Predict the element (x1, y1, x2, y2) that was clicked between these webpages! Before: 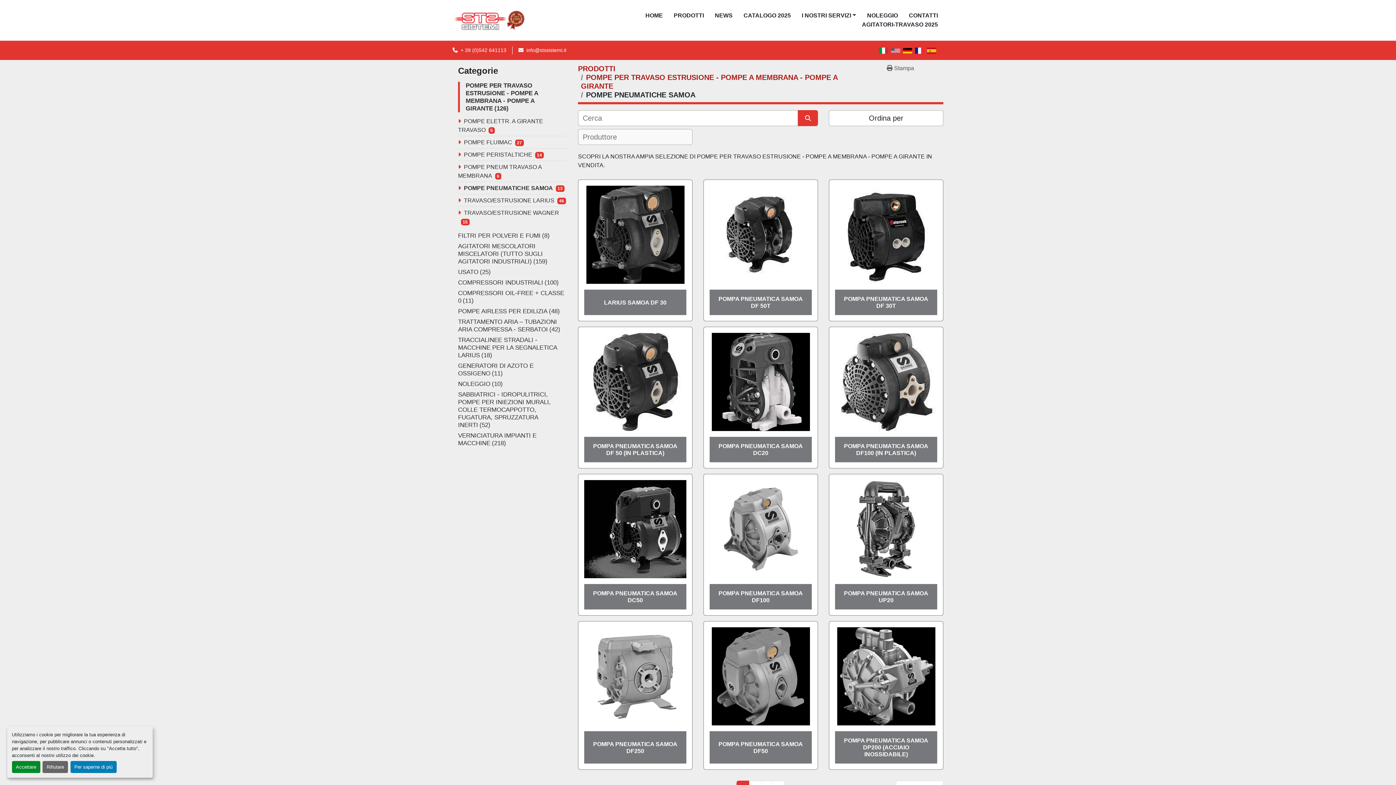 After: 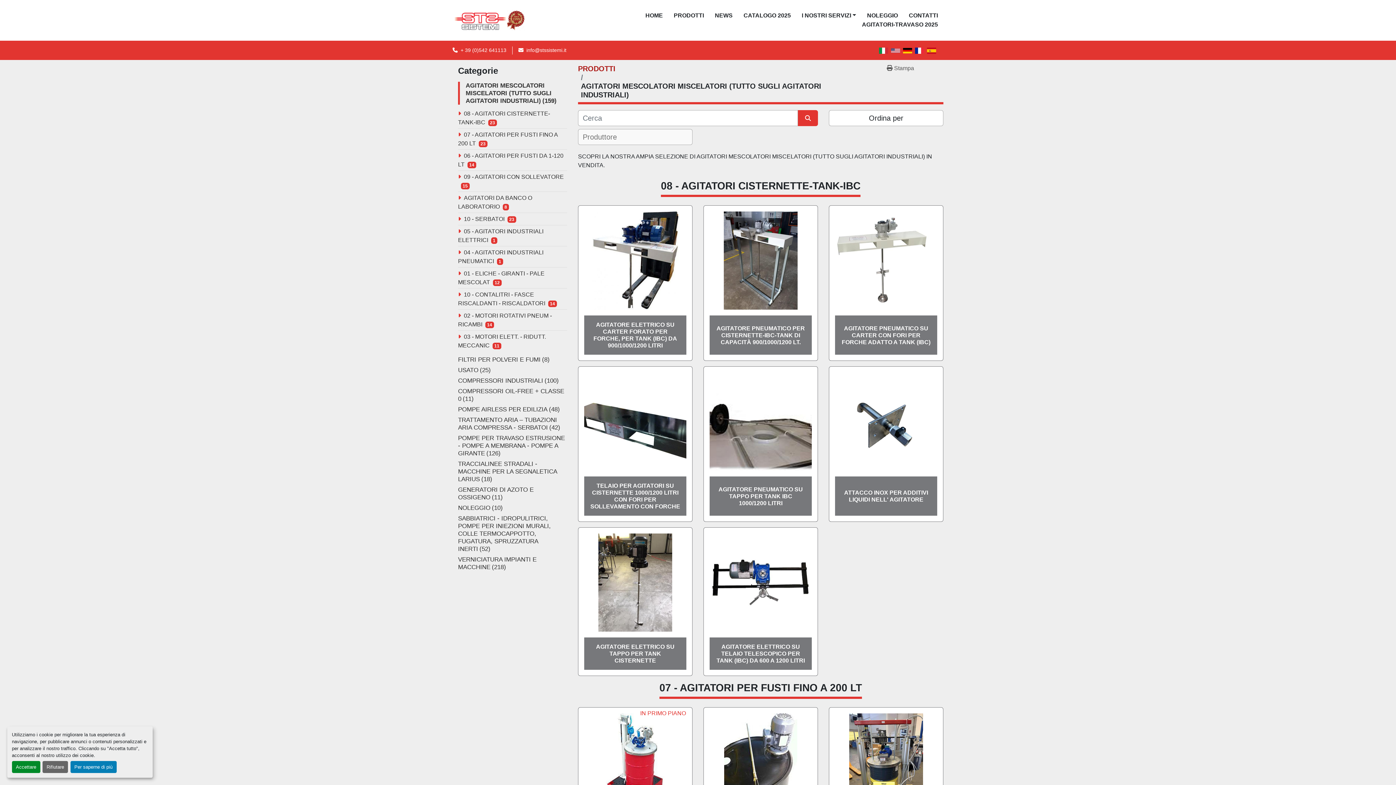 Action: label: AGITATORI MESCOLATORI MISCELATORI (TUTTO SUGLI AGITATORI INDUSTRIALI)159 bbox: (458, 242, 547, 265)